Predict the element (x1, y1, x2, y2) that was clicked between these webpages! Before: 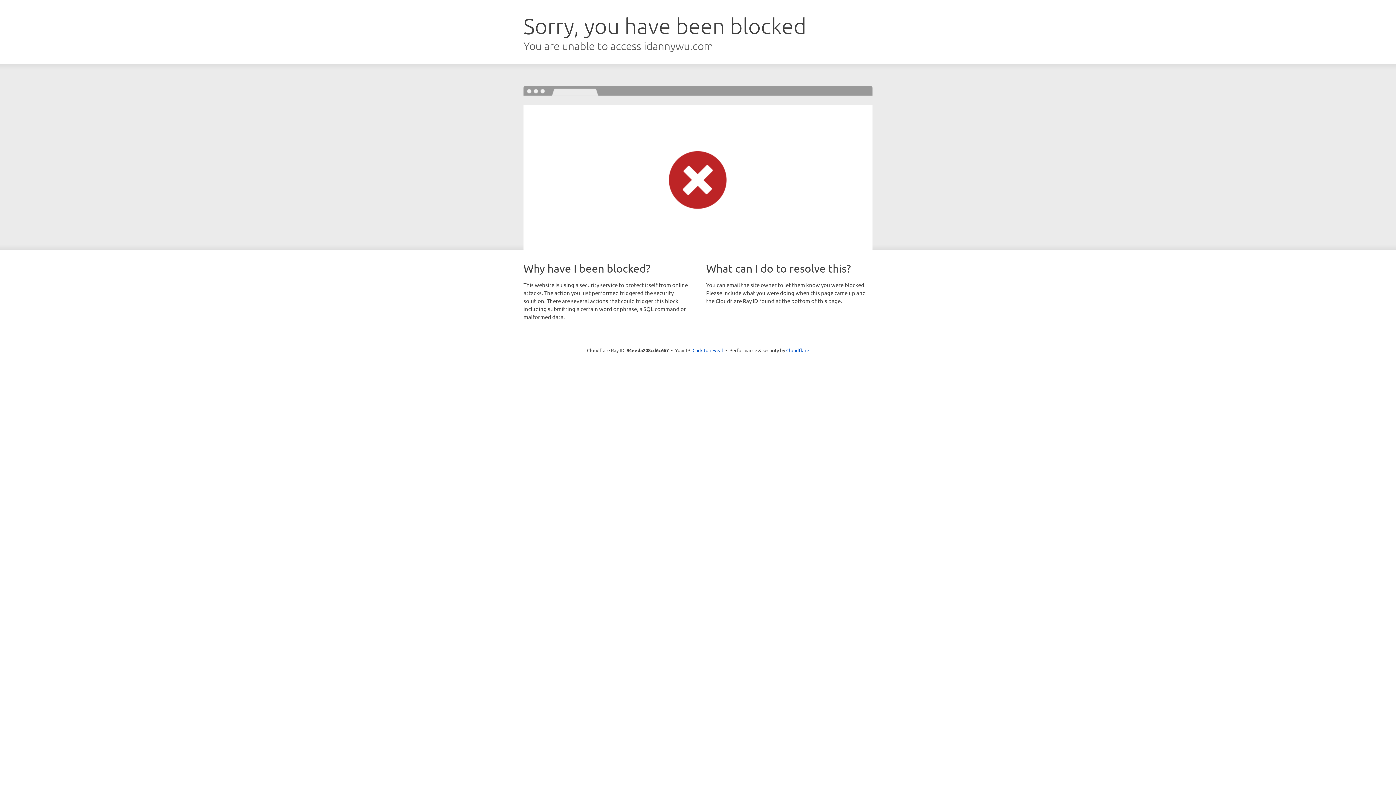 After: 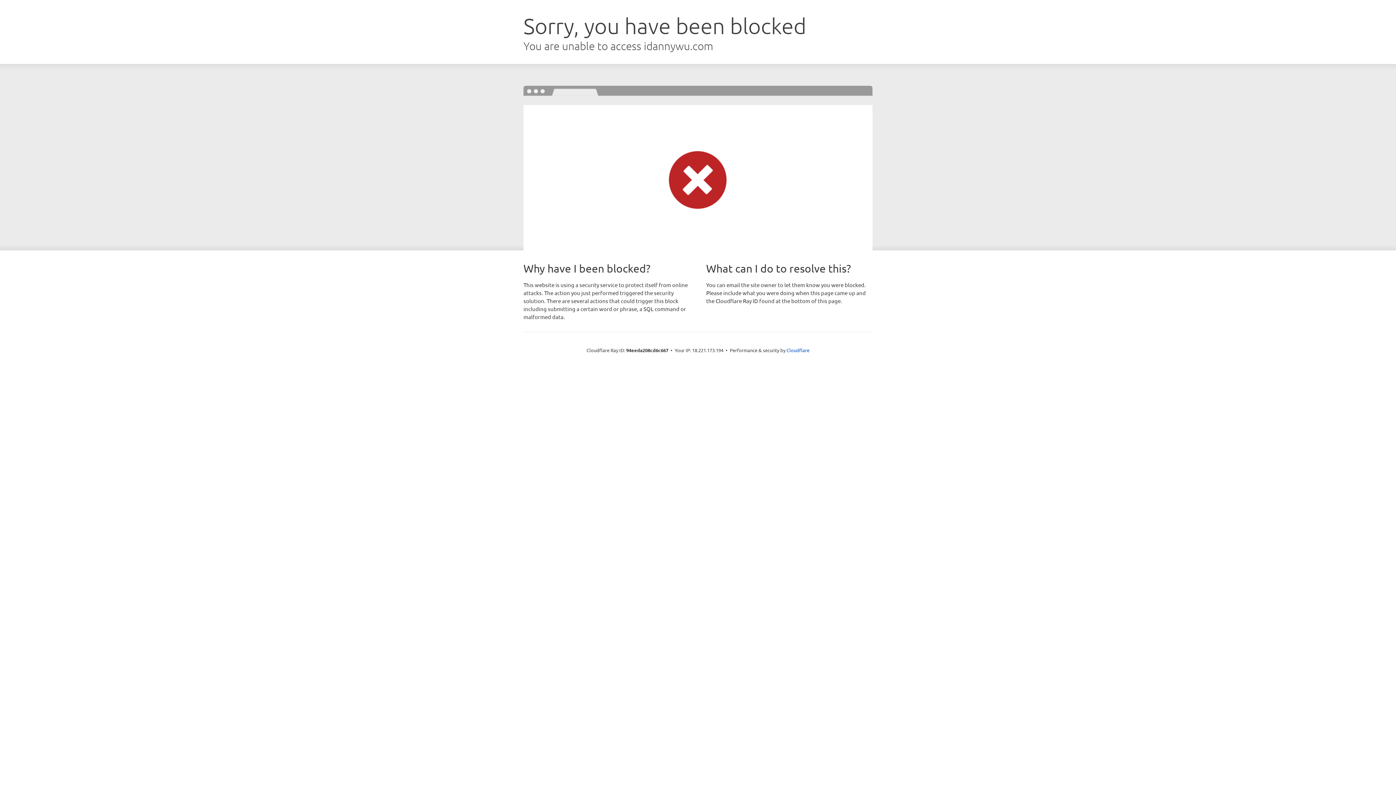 Action: bbox: (692, 346, 723, 353) label: Click to reveal